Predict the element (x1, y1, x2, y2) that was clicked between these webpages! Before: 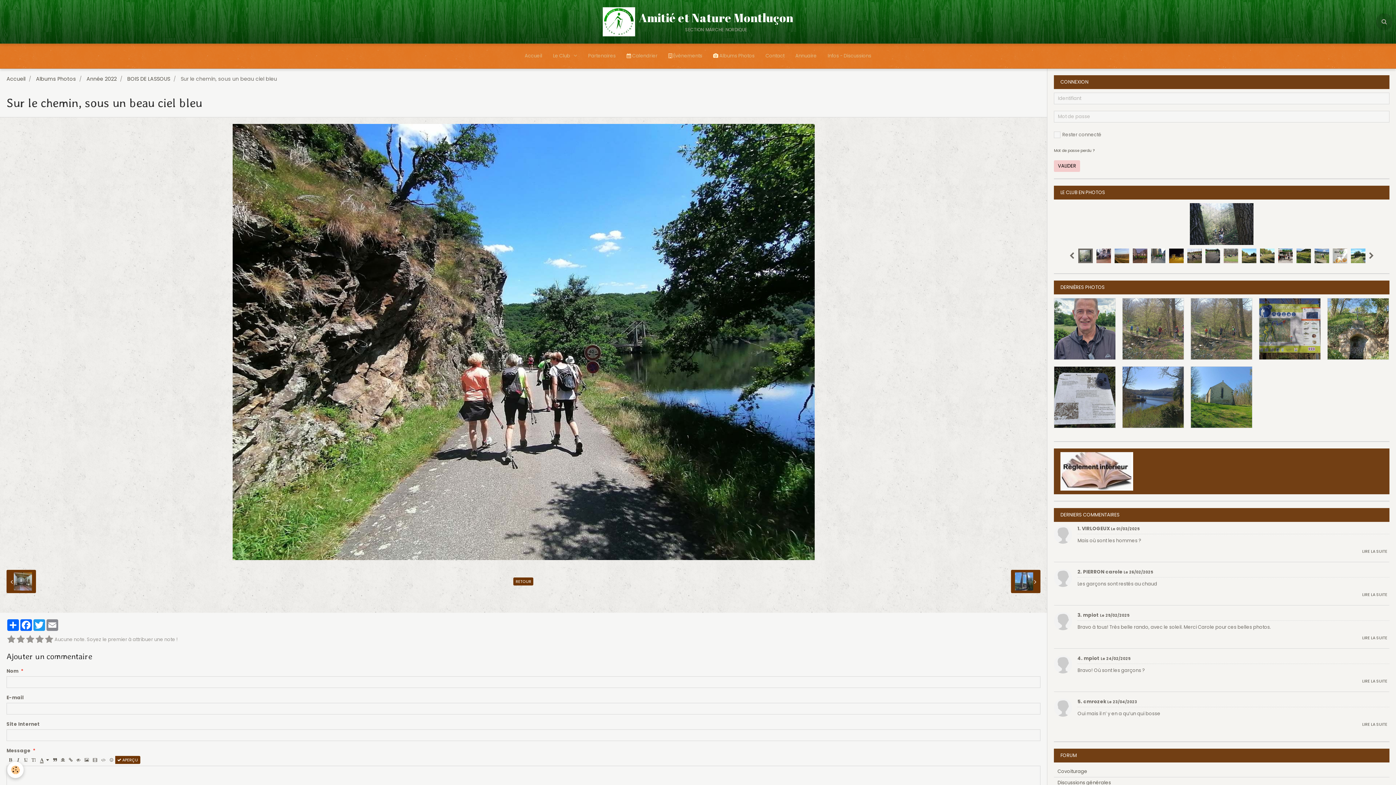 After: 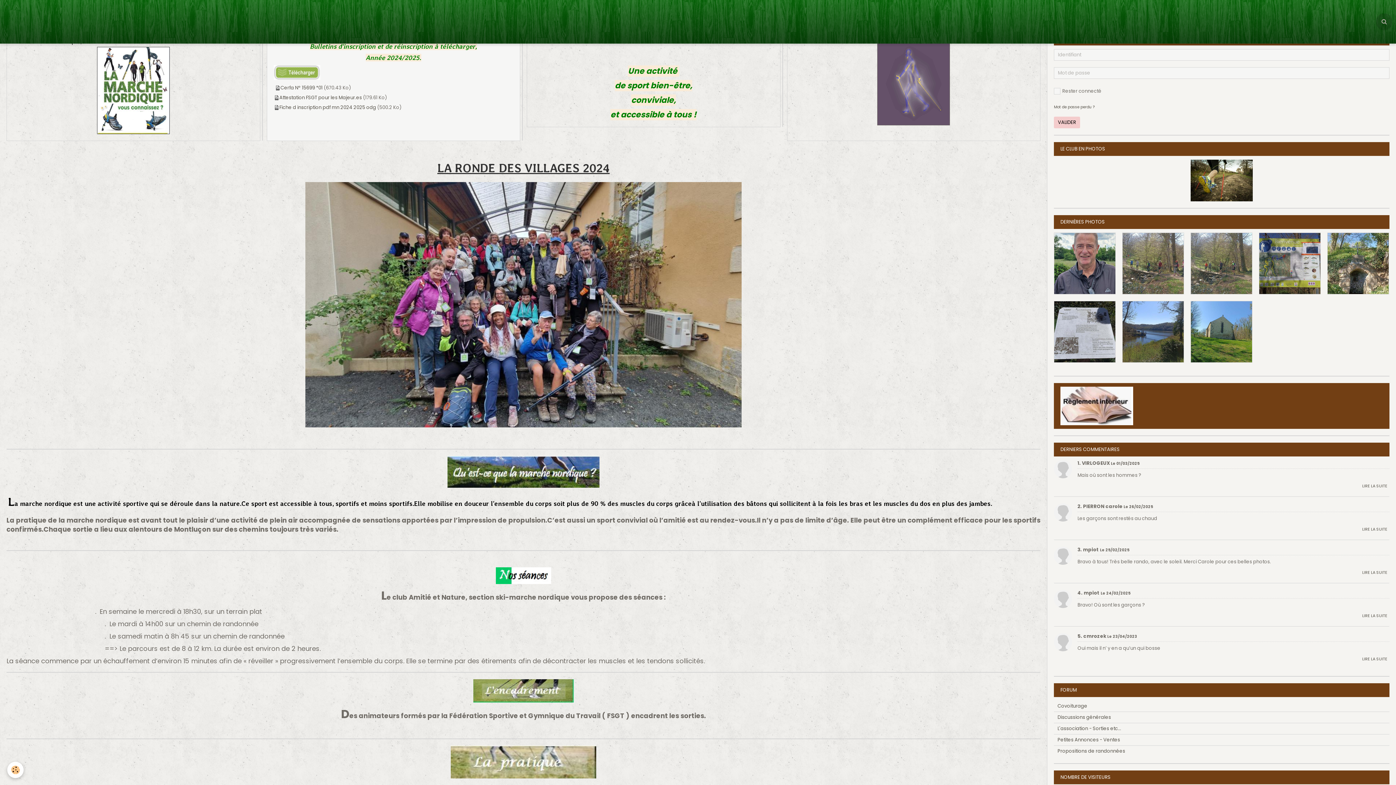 Action: label: Accueil bbox: (6, 75, 25, 82)